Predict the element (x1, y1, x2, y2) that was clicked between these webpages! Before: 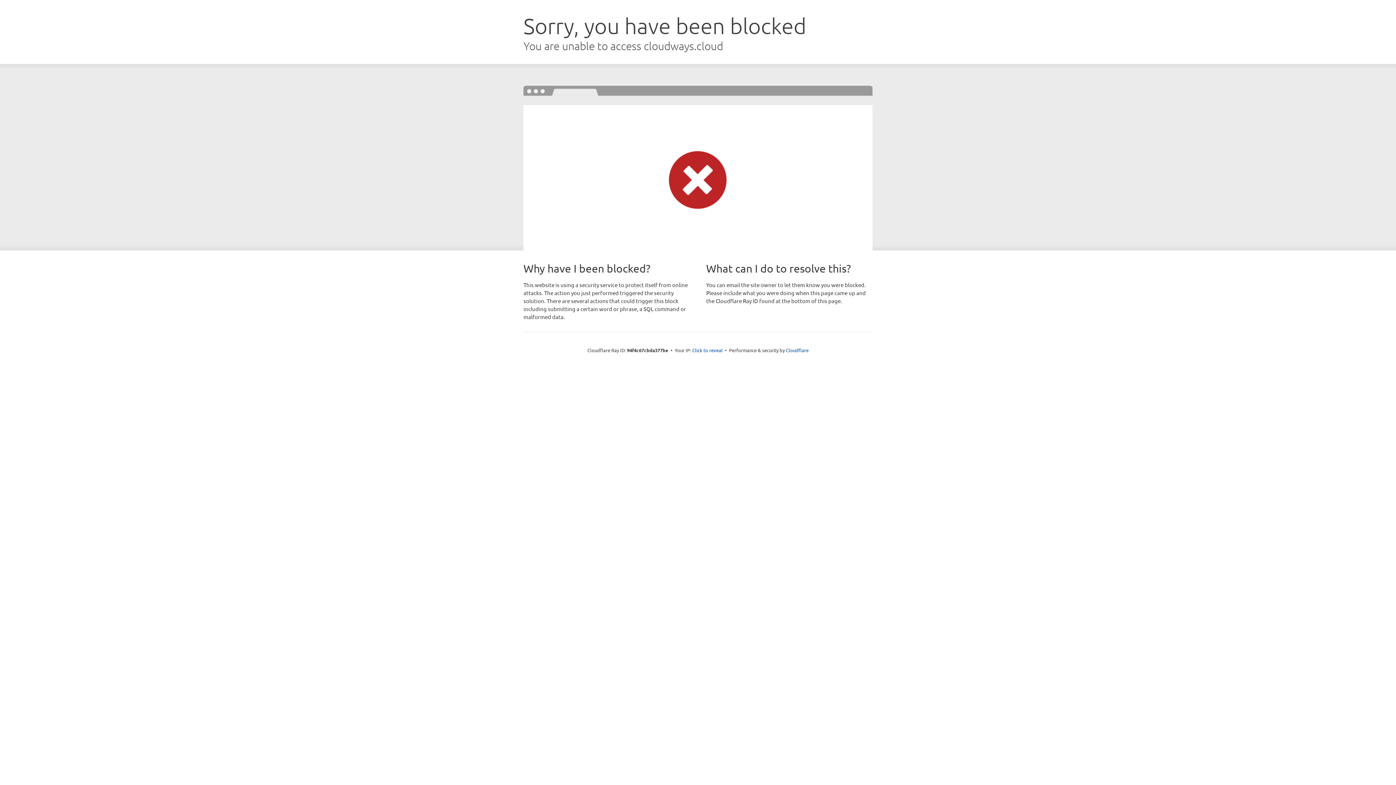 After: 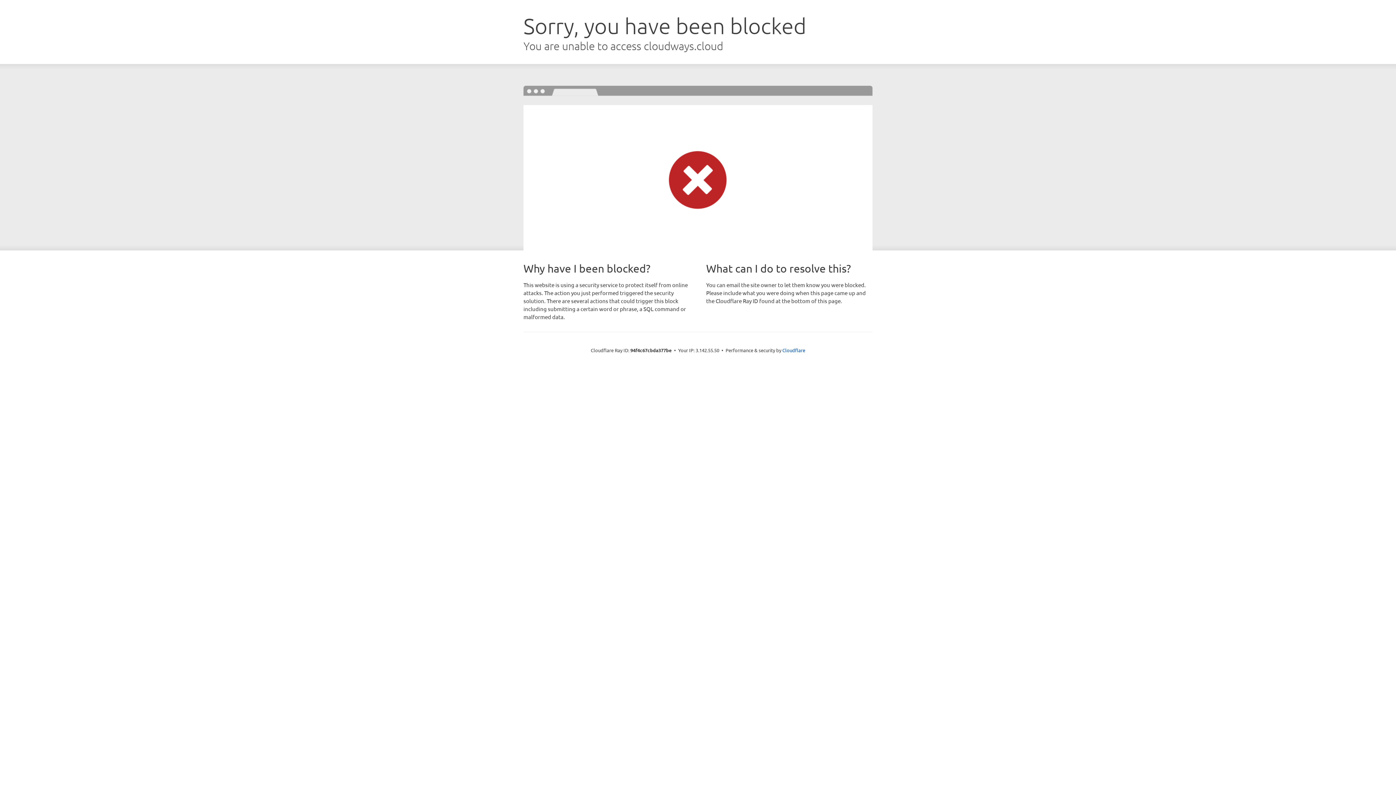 Action: bbox: (692, 346, 722, 353) label: Click to reveal